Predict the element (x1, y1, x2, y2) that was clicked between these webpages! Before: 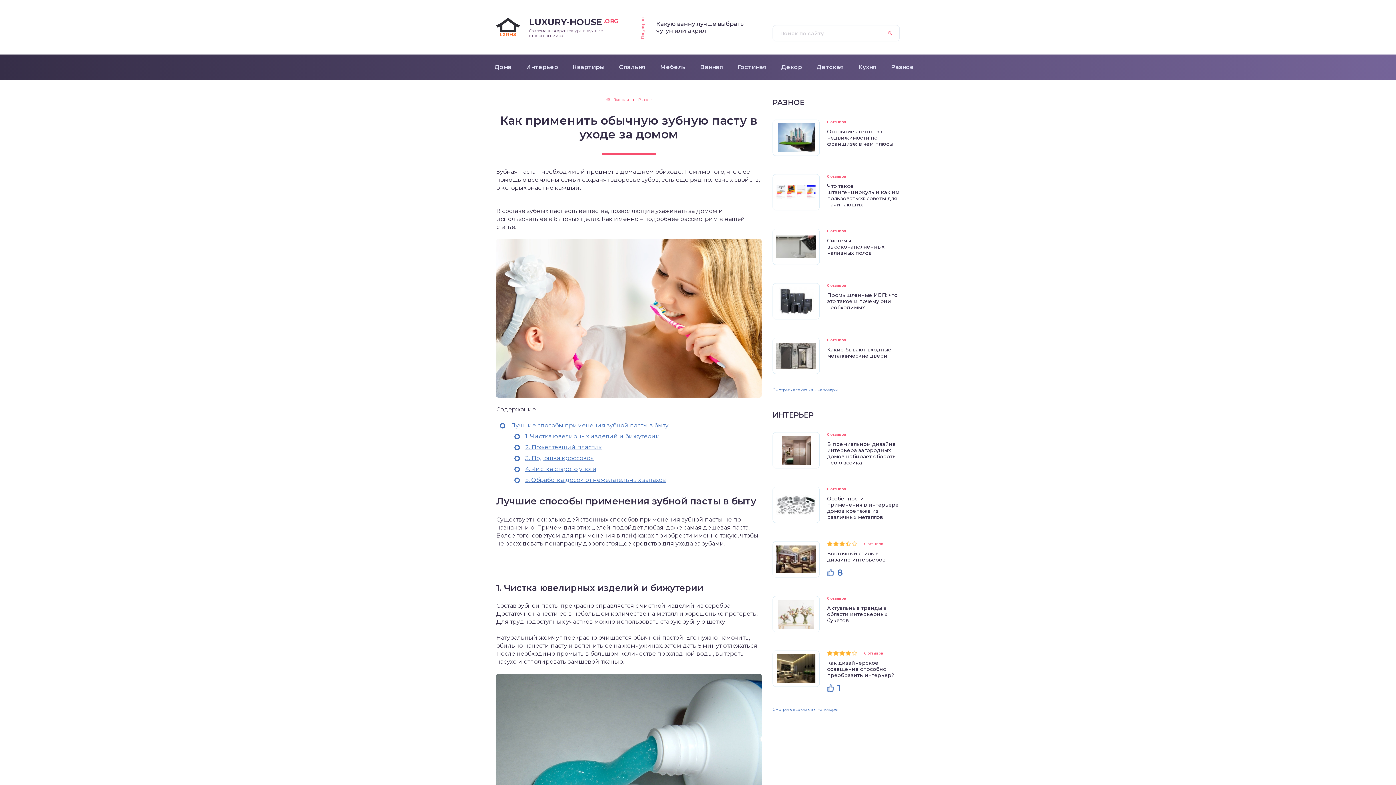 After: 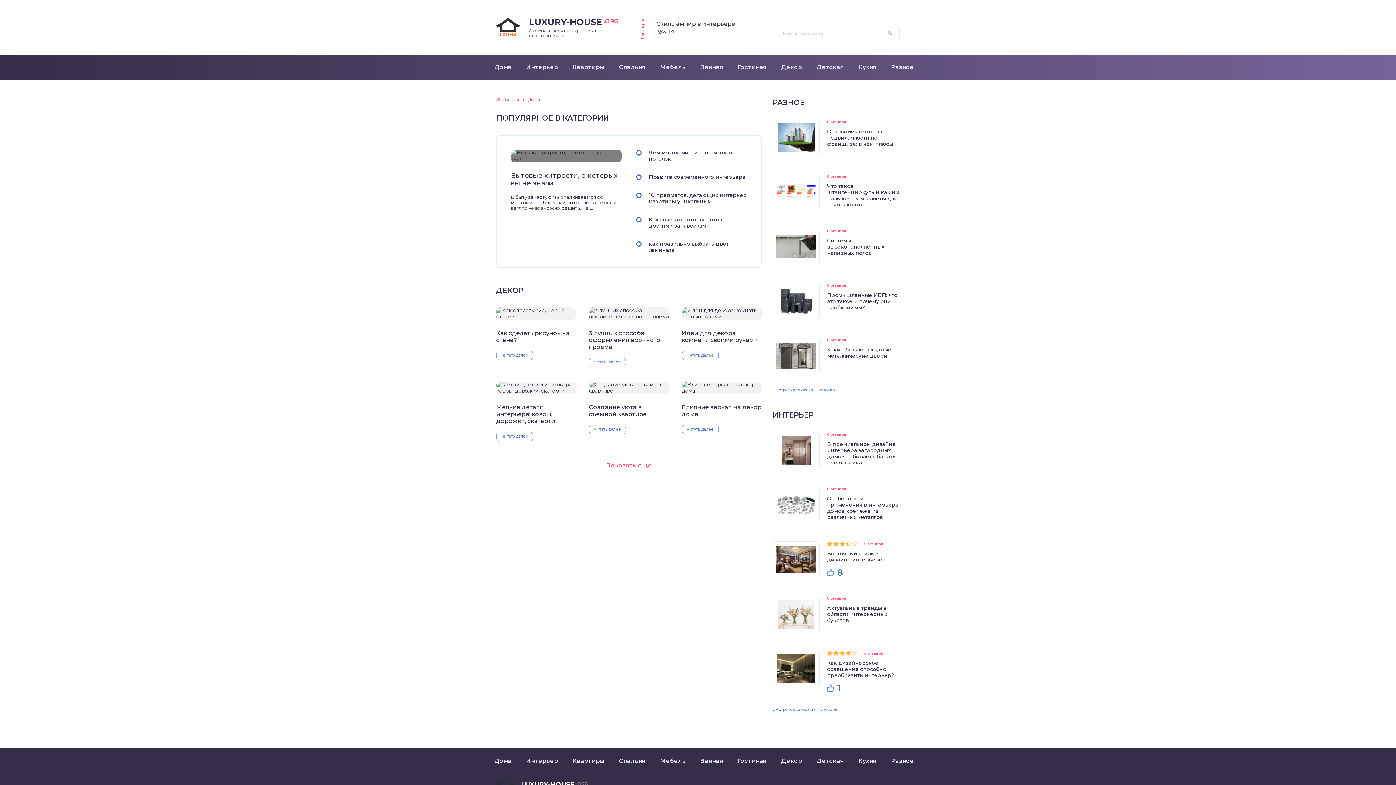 Action: label: Декор bbox: (774, 54, 809, 80)